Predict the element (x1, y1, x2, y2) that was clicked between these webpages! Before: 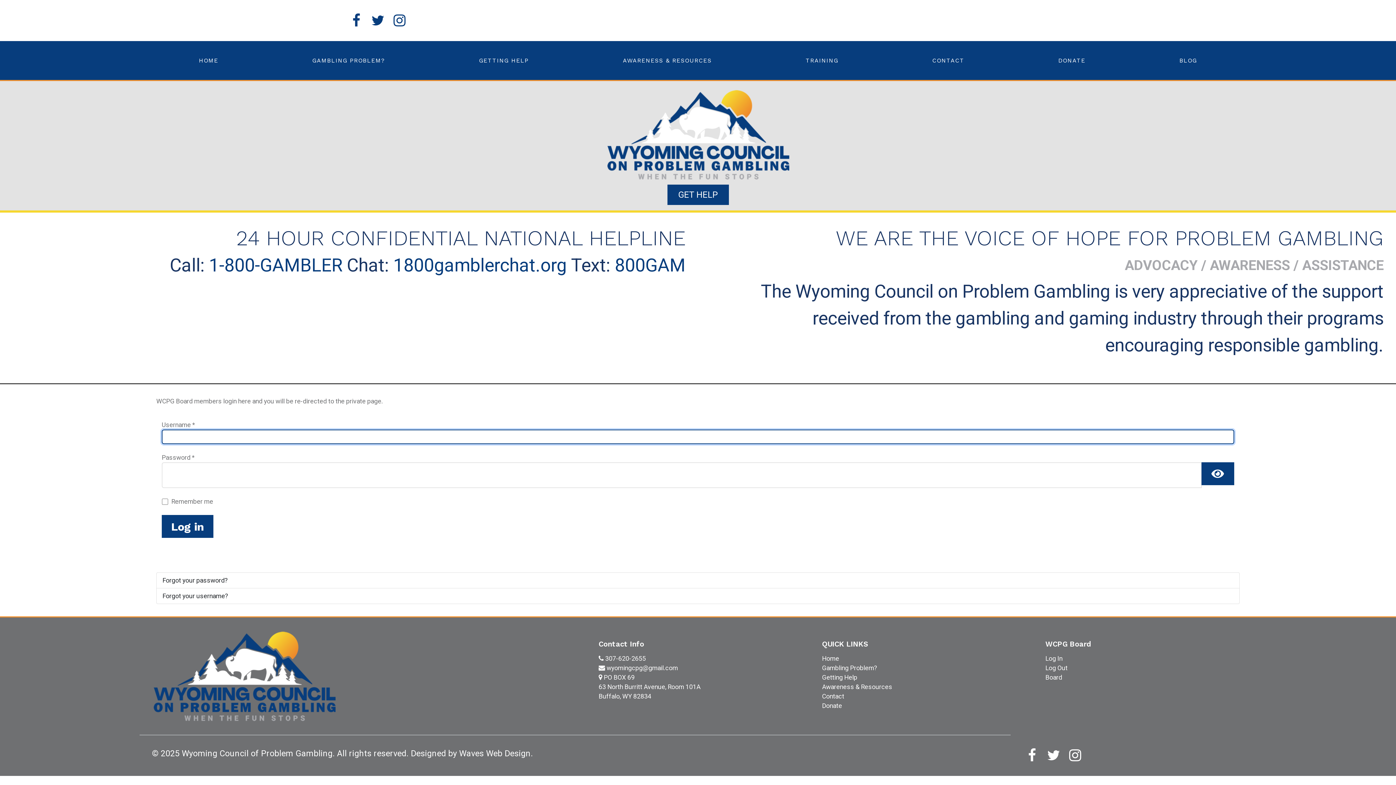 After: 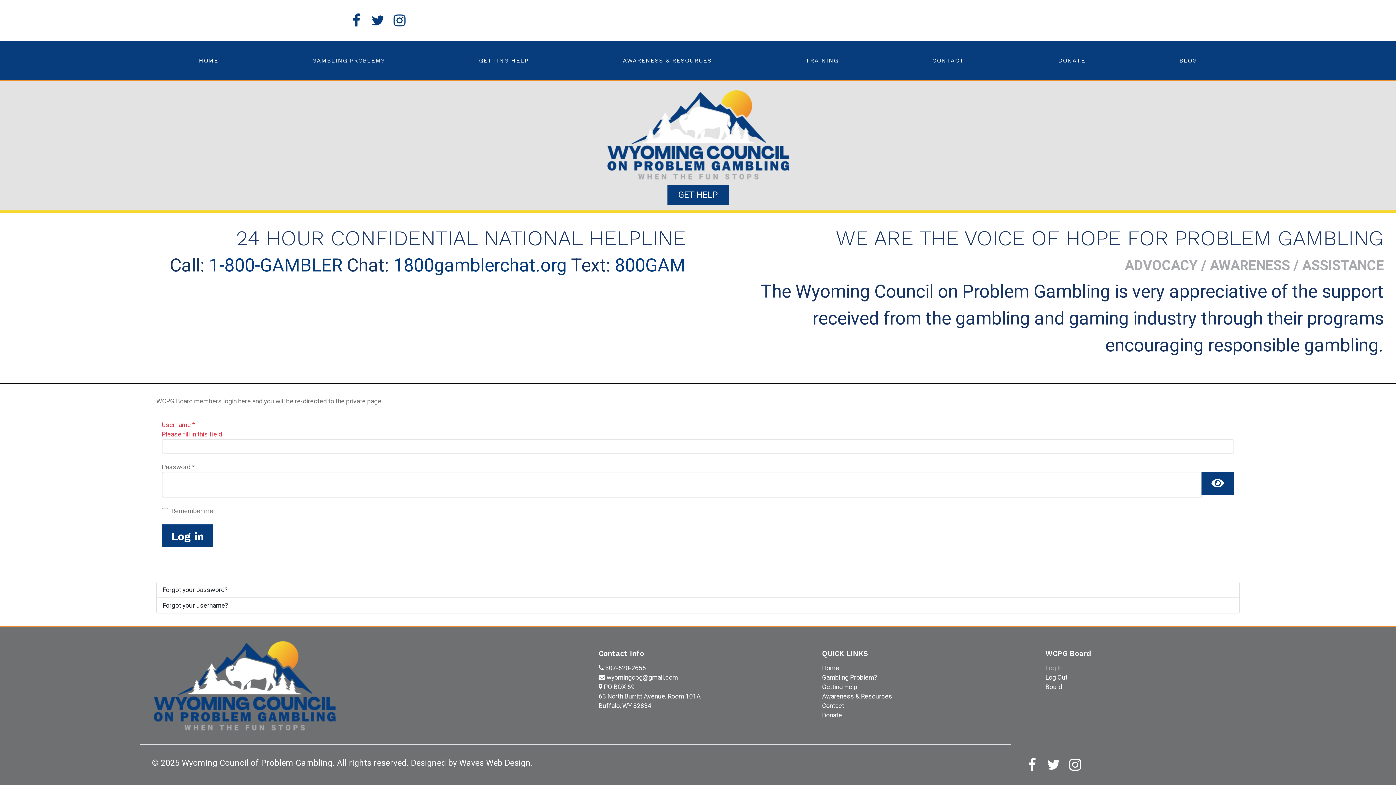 Action: label: Log Out bbox: (1045, 664, 1067, 671)